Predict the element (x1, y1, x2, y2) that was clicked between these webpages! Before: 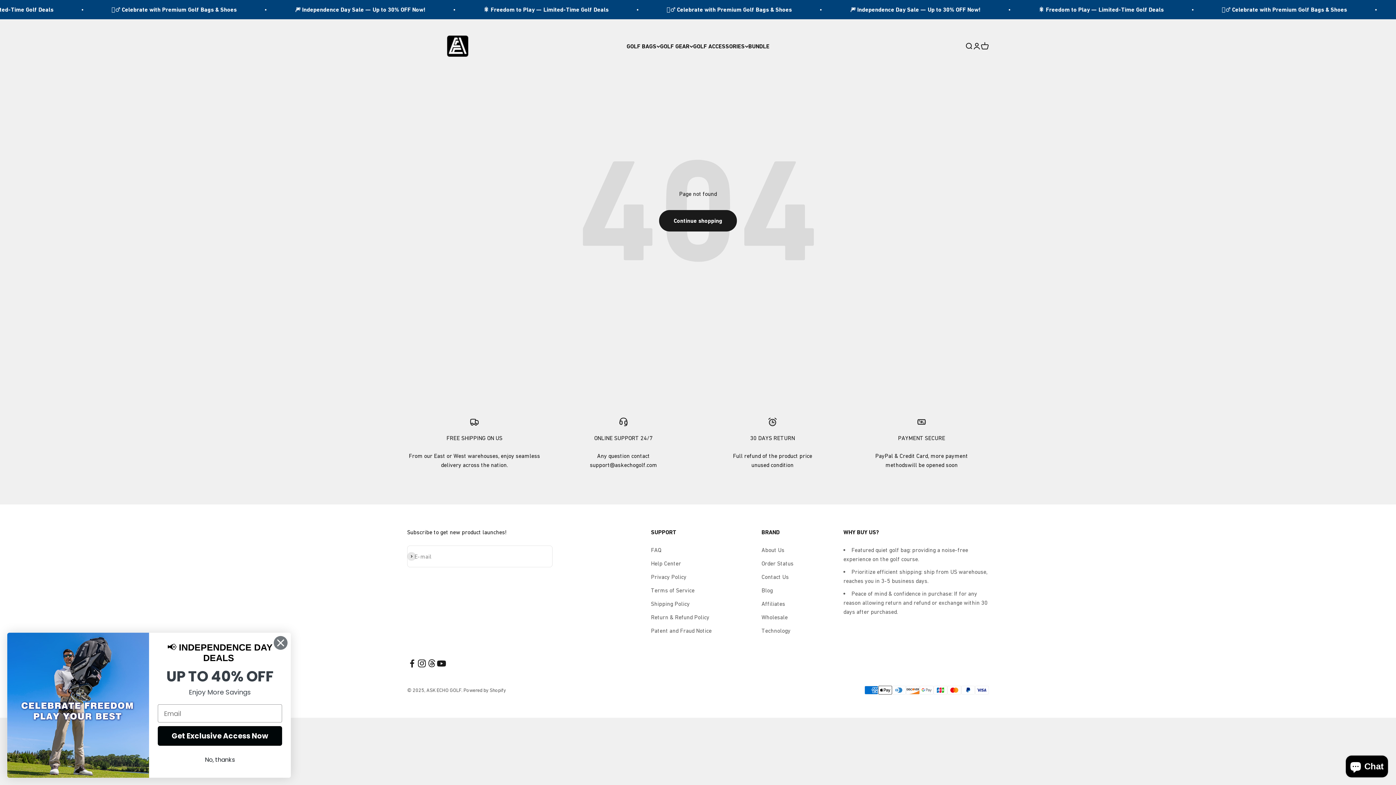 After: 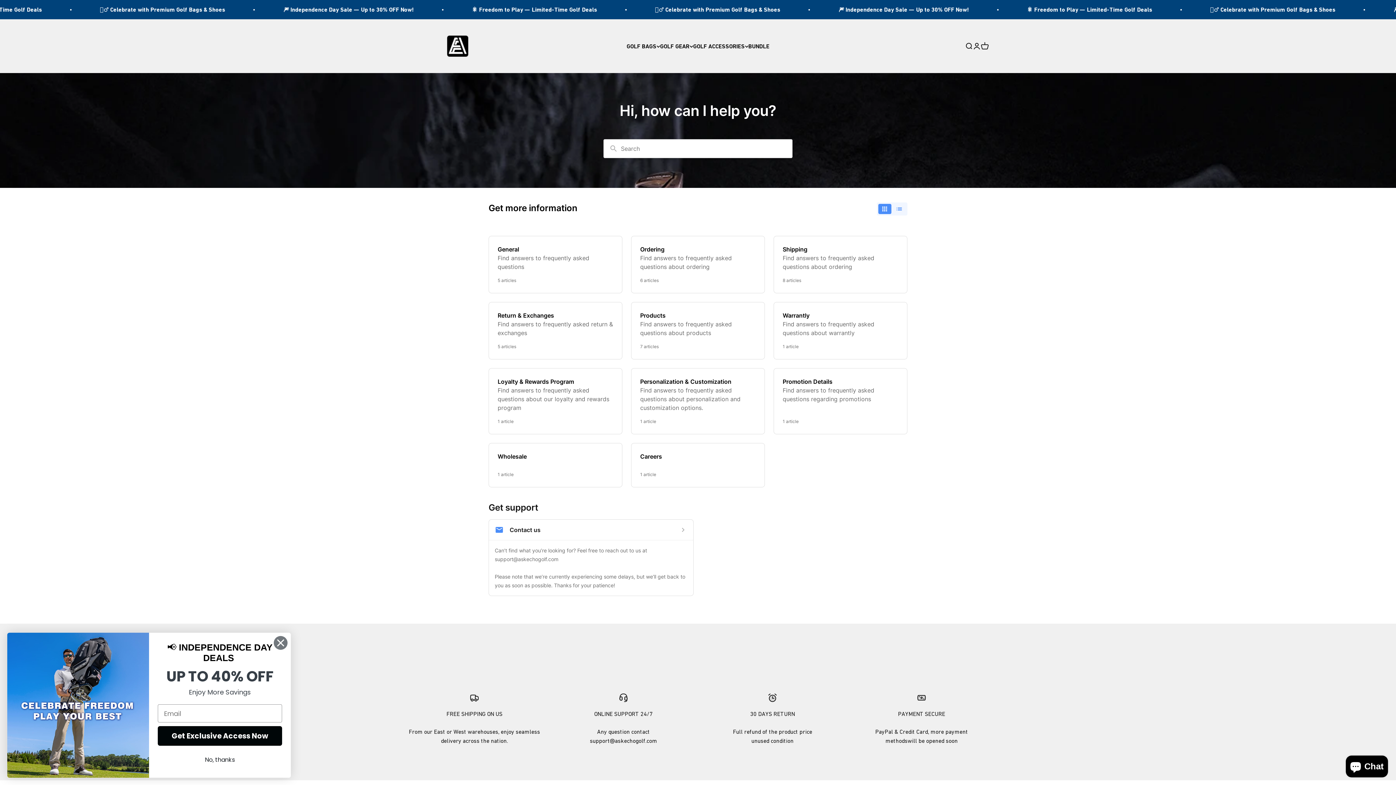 Action: label: Help Center bbox: (651, 559, 681, 568)